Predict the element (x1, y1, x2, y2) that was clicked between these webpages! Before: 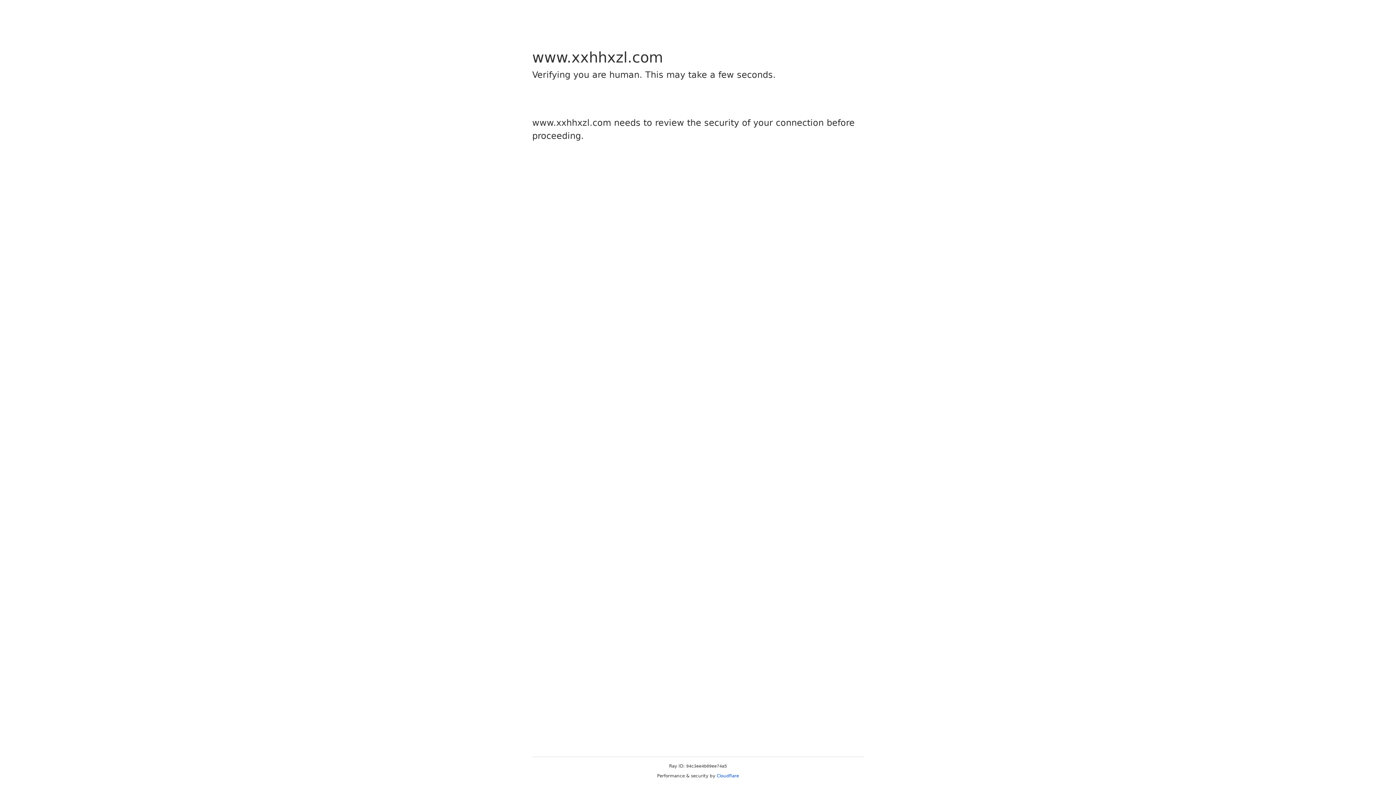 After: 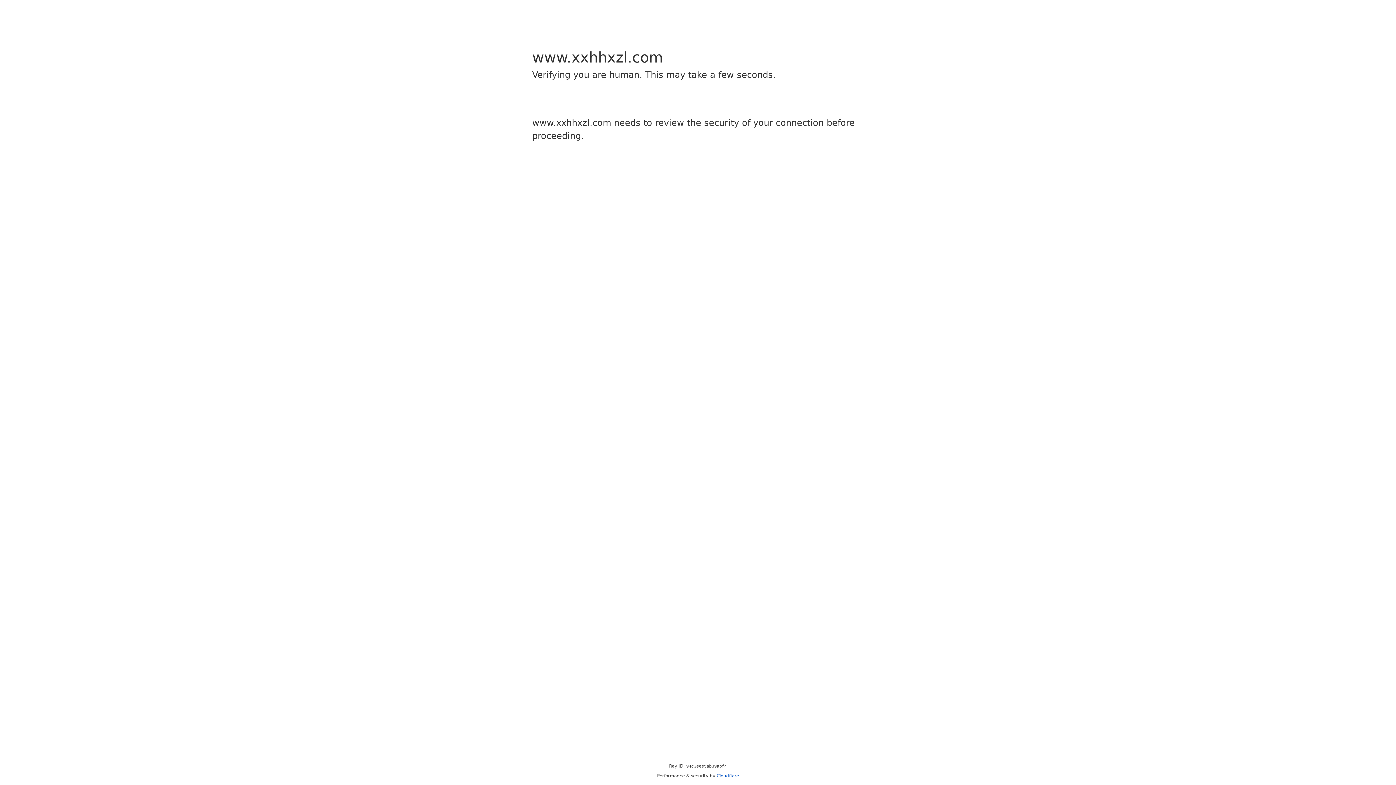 Action: label: Cloudflare bbox: (716, 773, 739, 778)